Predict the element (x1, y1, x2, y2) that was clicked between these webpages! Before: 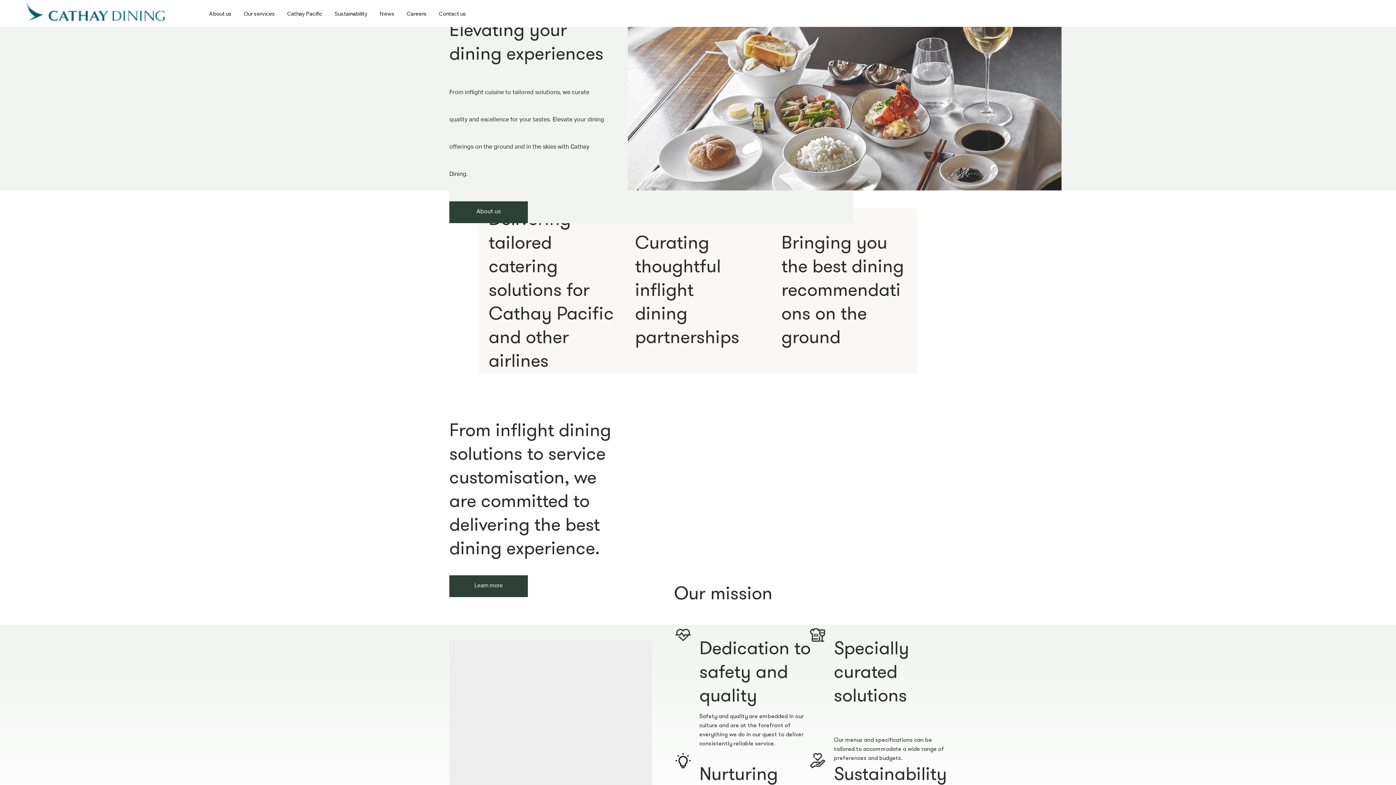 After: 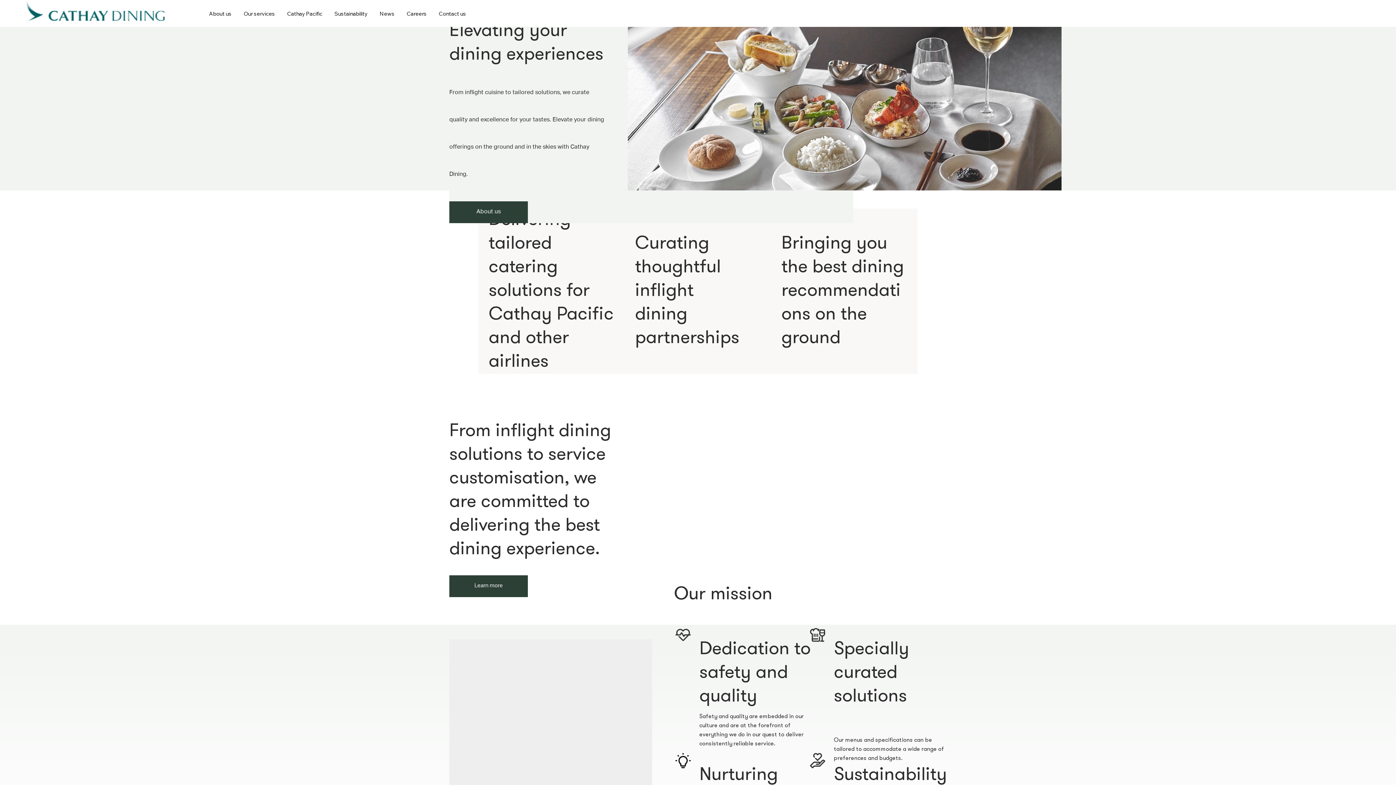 Action: label: Contact us bbox: (435, 0, 474, 26)